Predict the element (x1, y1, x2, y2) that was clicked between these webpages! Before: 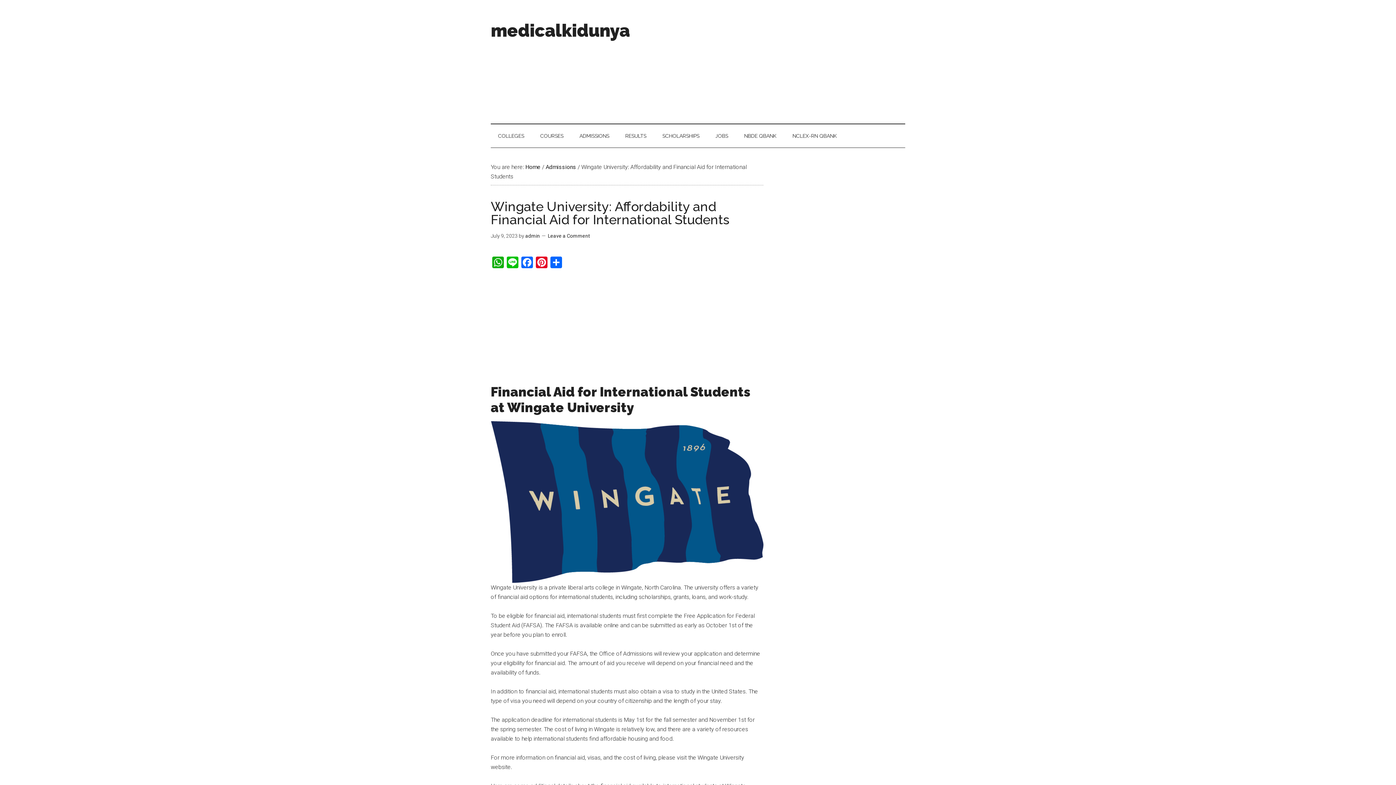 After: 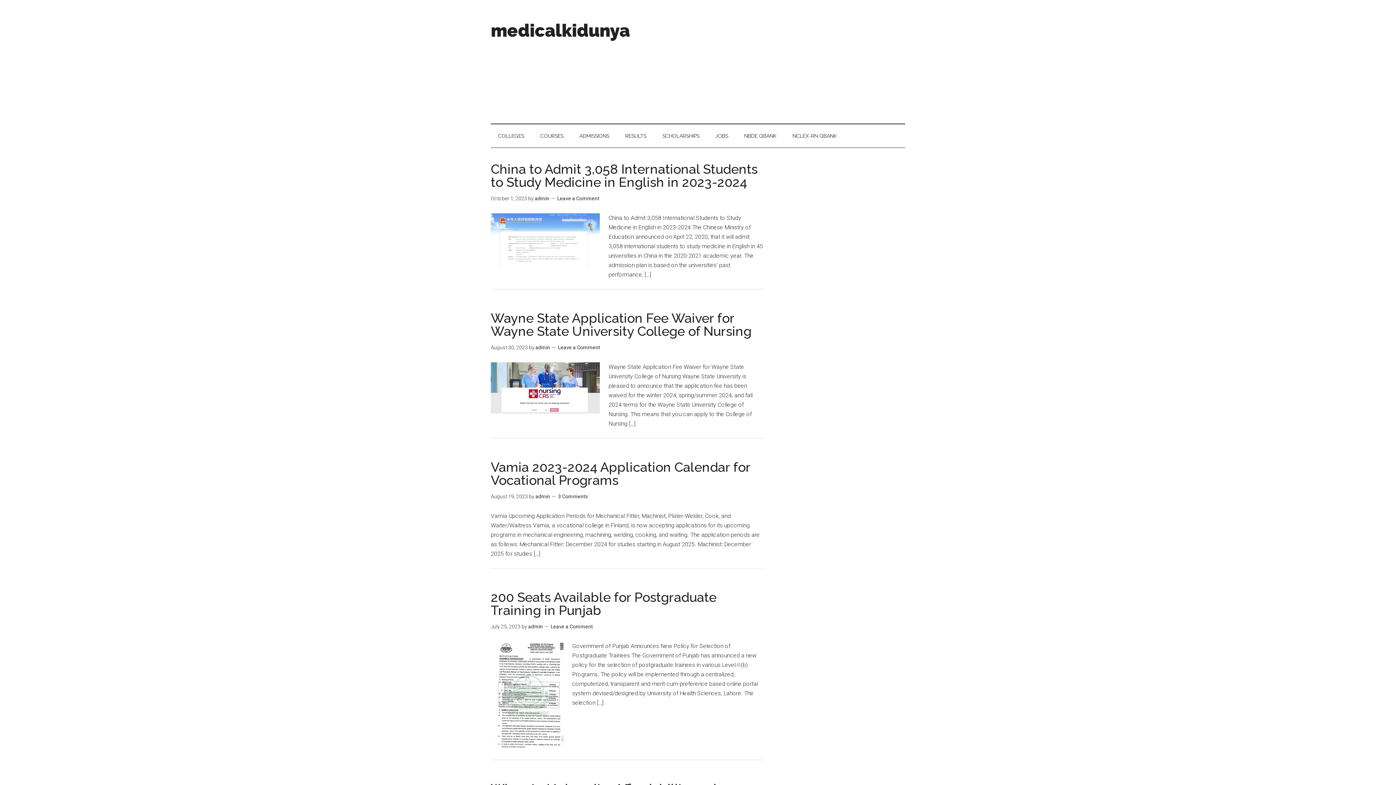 Action: label: Admissions bbox: (545, 163, 576, 170)